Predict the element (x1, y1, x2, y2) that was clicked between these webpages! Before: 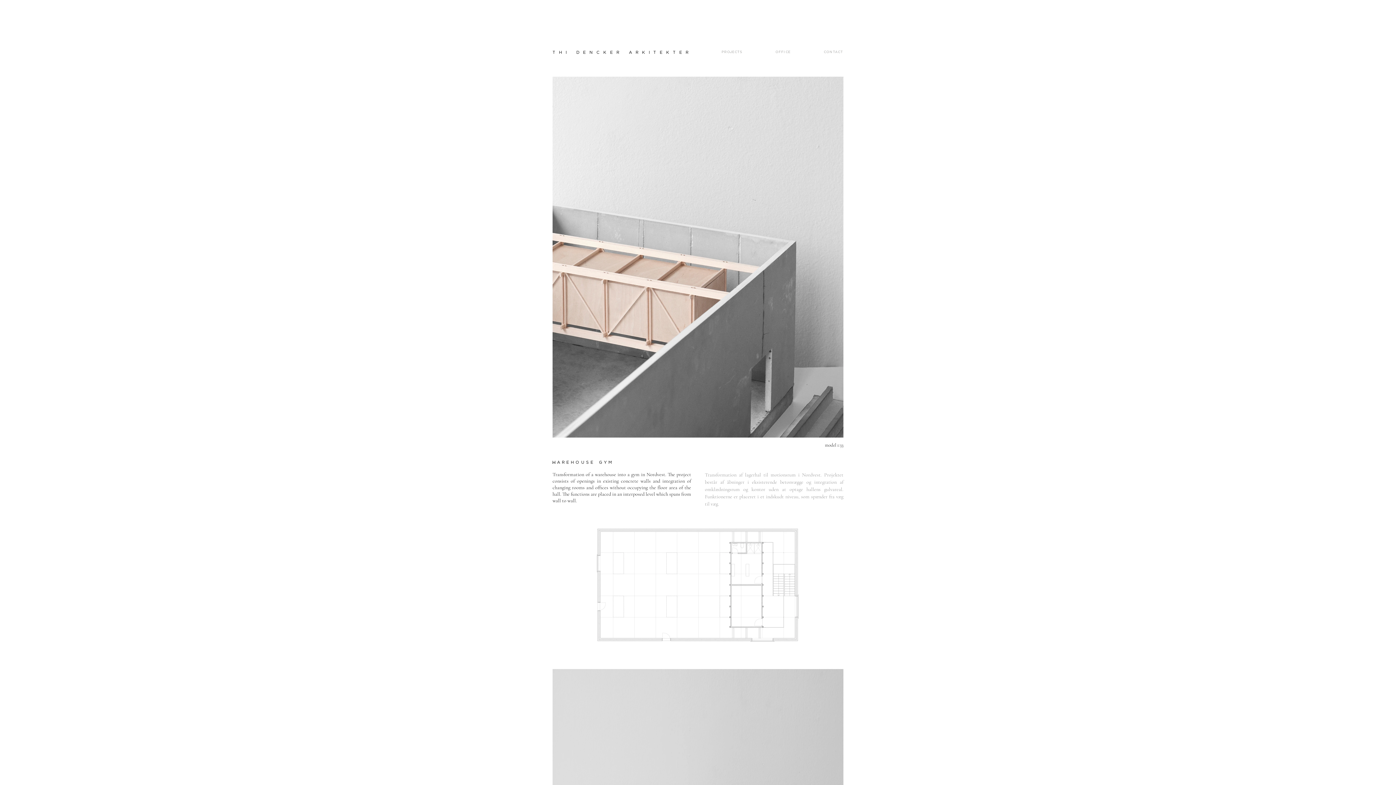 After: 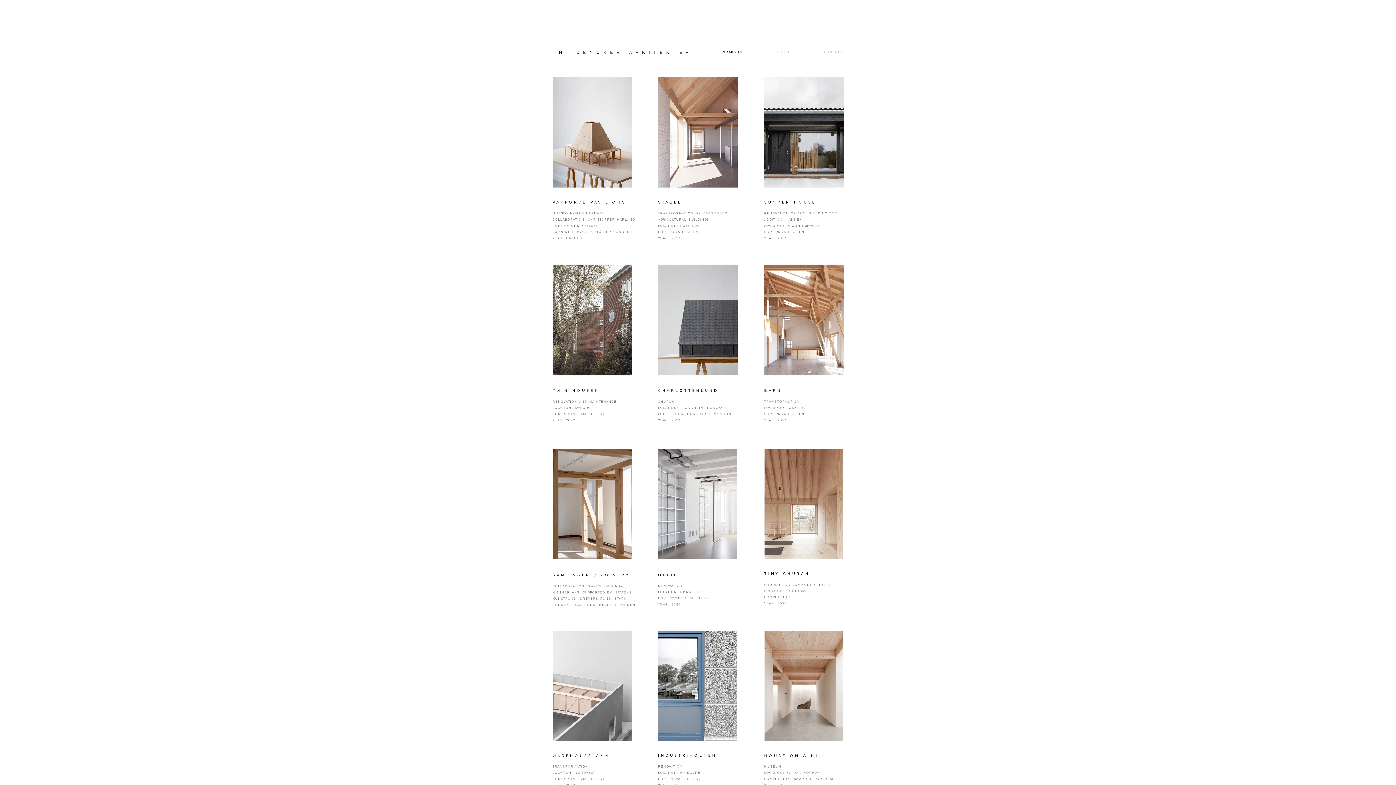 Action: label: thI dencker arkitekter bbox: (552, 50, 692, 54)